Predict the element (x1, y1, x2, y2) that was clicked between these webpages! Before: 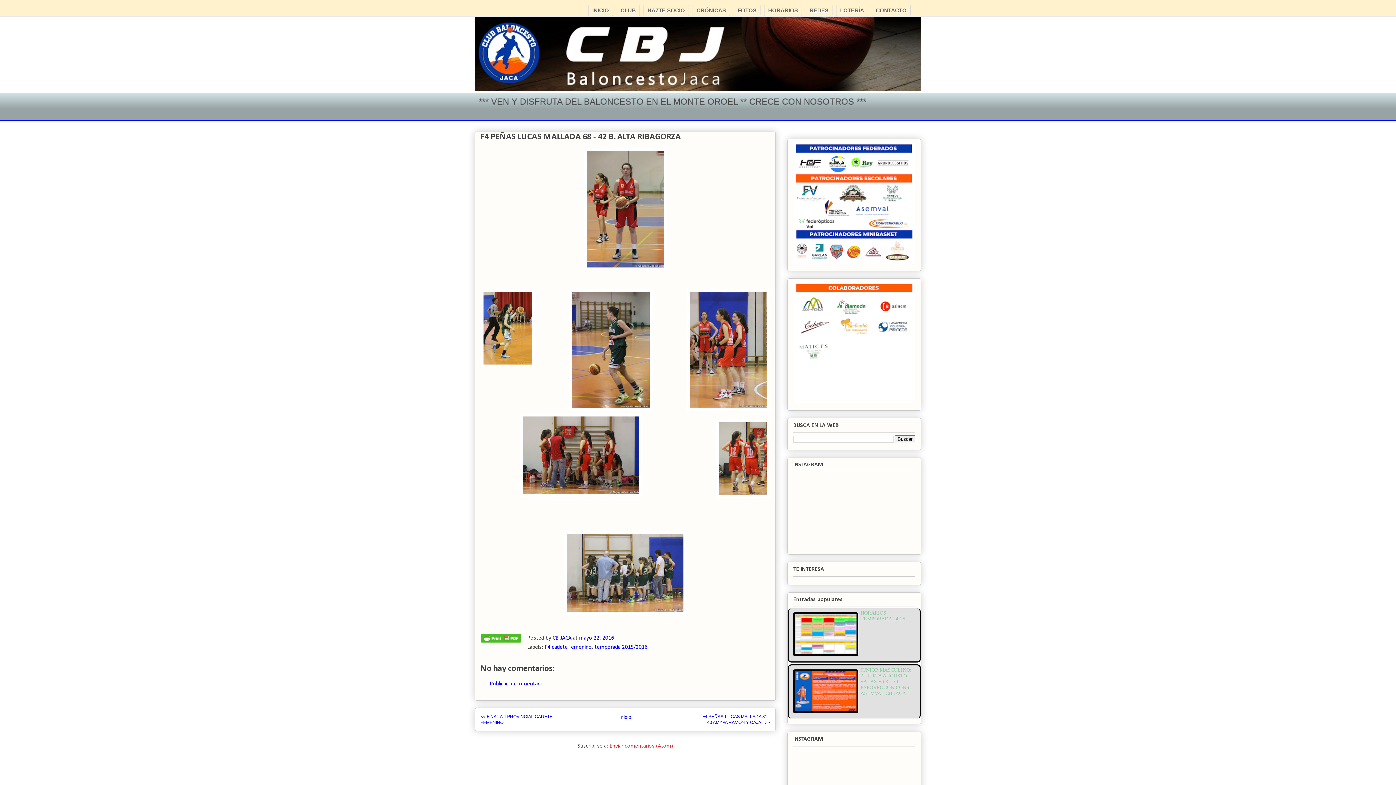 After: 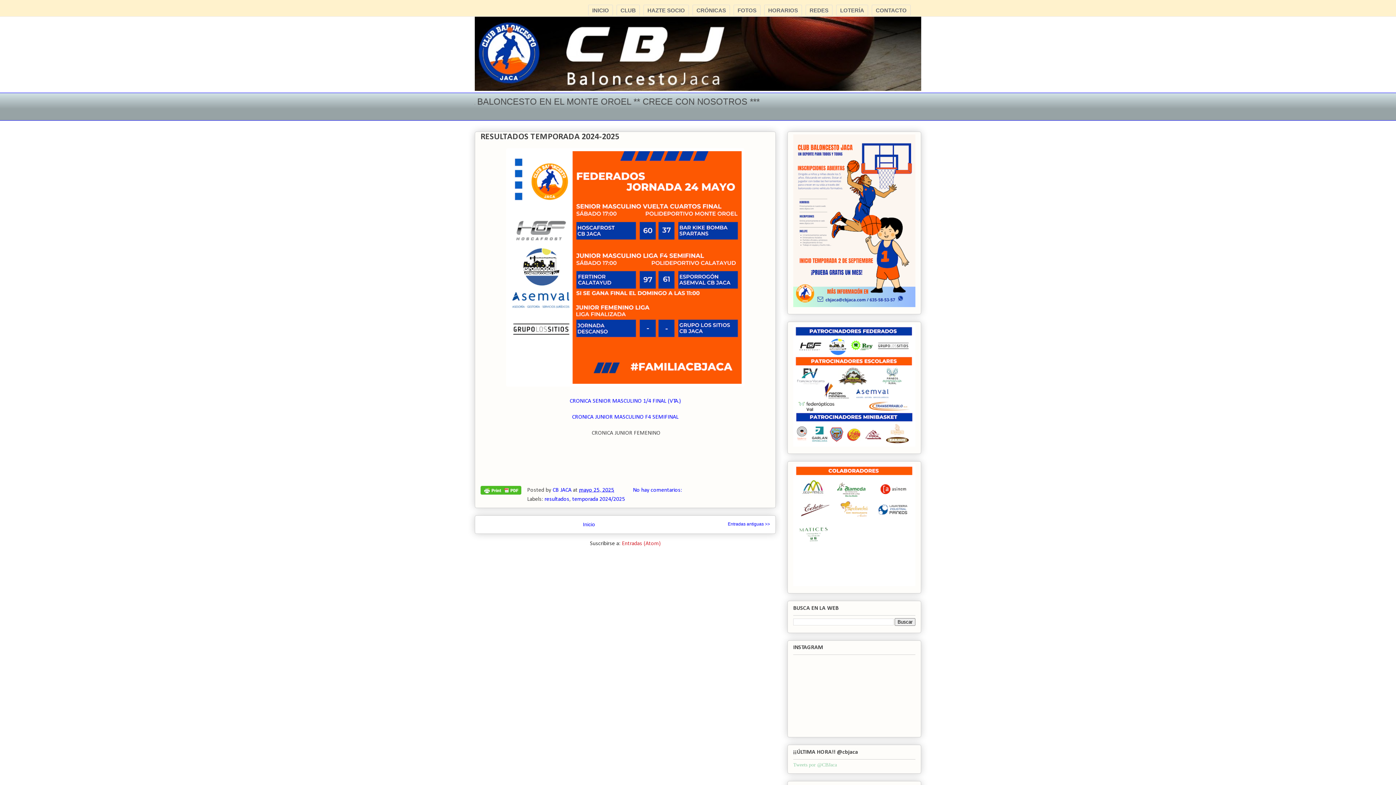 Action: label: Inicio bbox: (619, 714, 631, 720)